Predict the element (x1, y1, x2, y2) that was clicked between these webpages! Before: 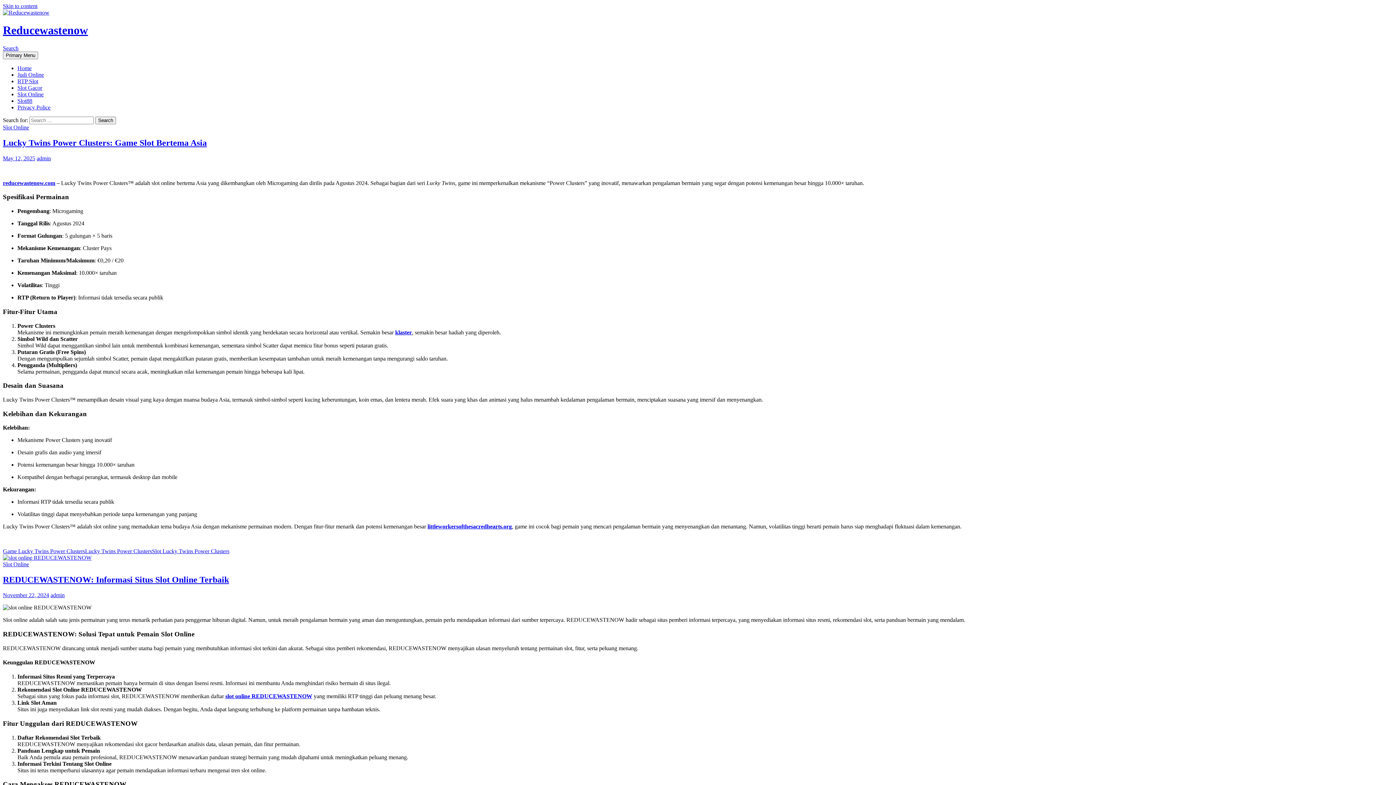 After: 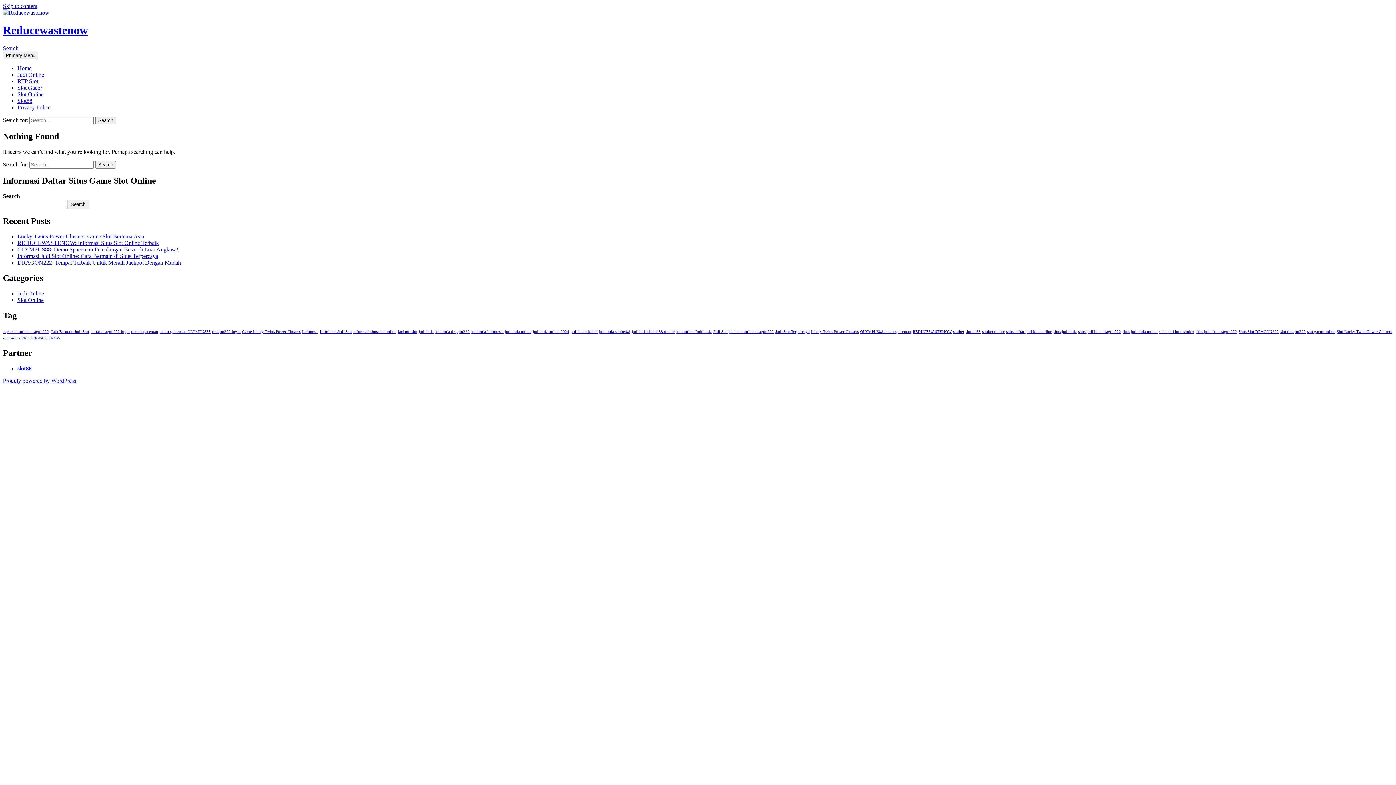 Action: label: RTP Slot bbox: (17, 78, 38, 84)